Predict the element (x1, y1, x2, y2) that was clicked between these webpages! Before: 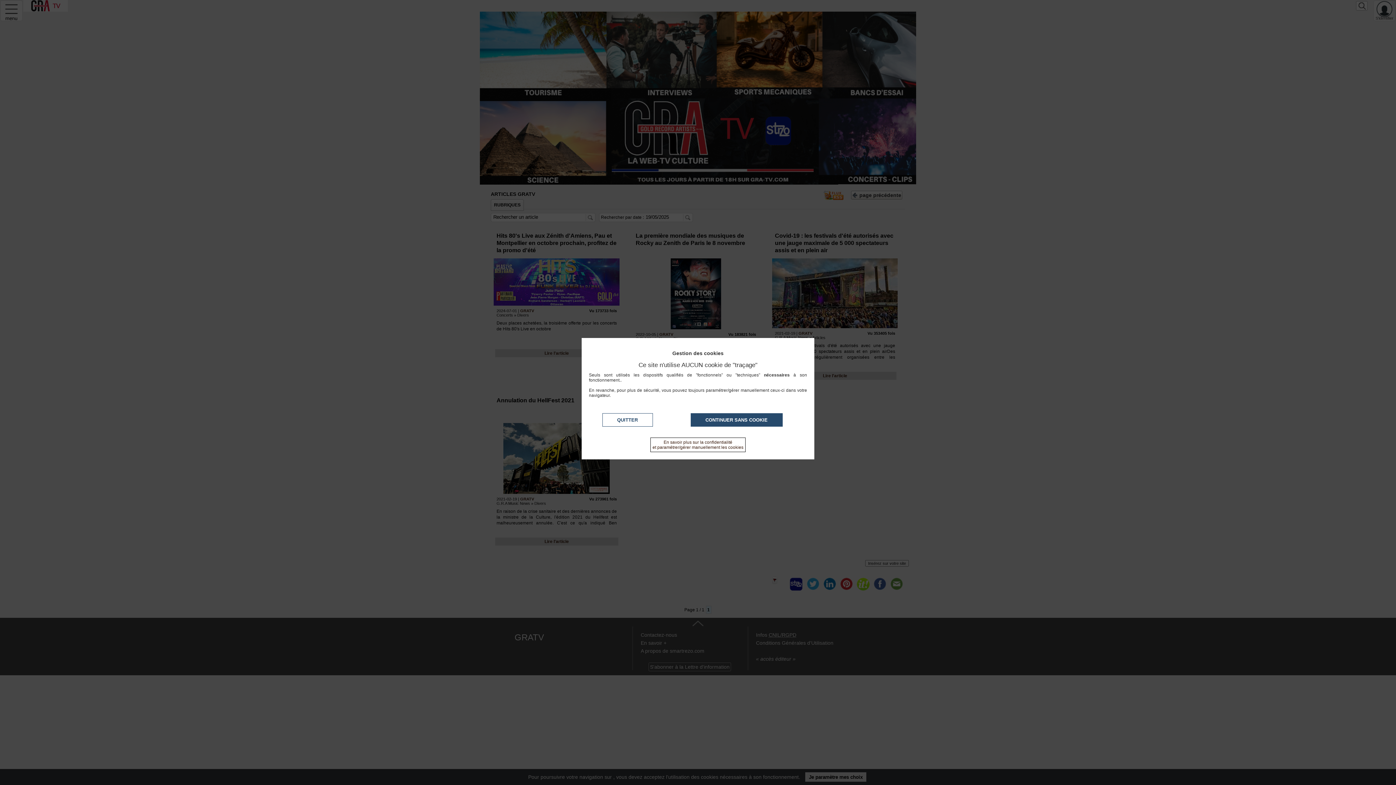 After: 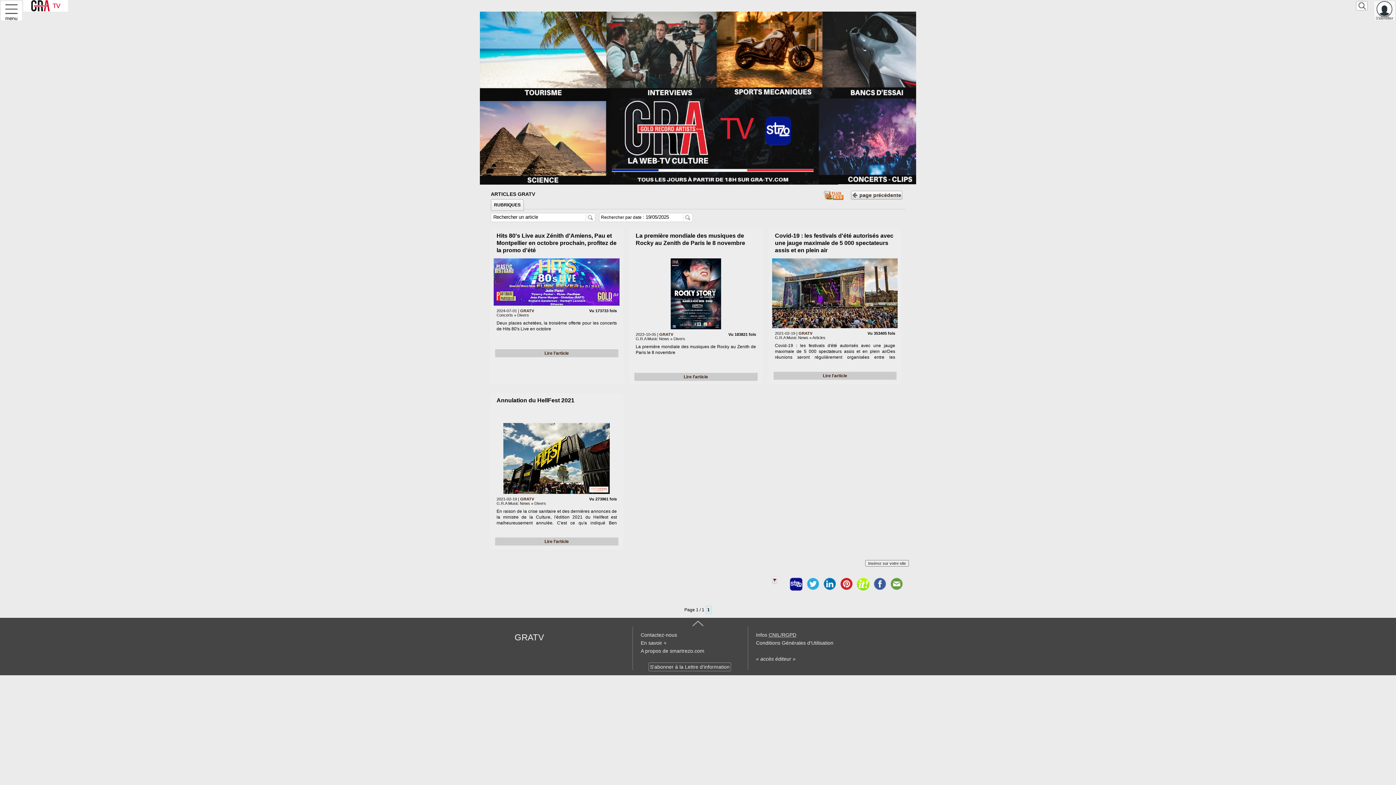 Action: label: CONTINUER SANS COOKIE bbox: (690, 413, 782, 426)